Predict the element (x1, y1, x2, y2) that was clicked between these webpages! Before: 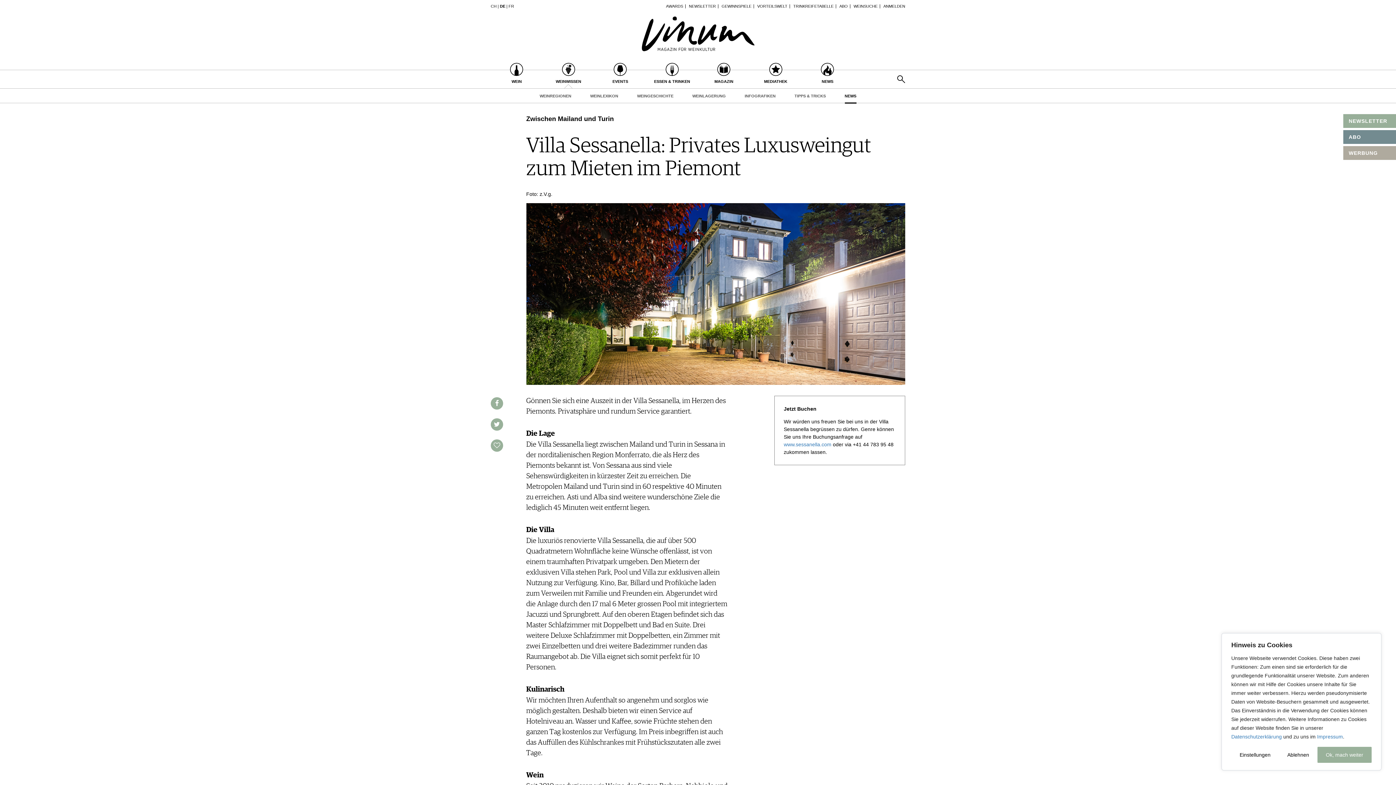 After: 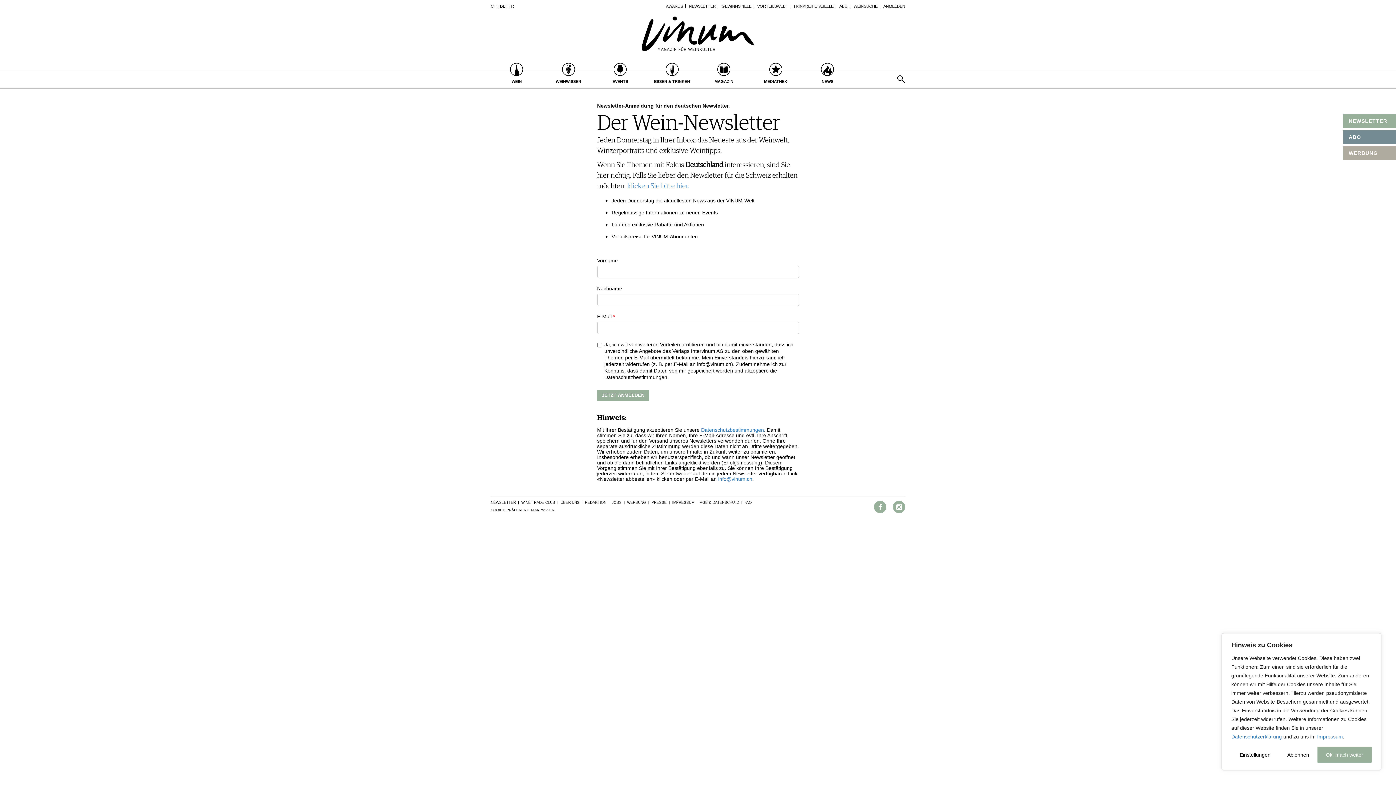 Action: bbox: (689, 4, 716, 8) label: NEWSLETTER